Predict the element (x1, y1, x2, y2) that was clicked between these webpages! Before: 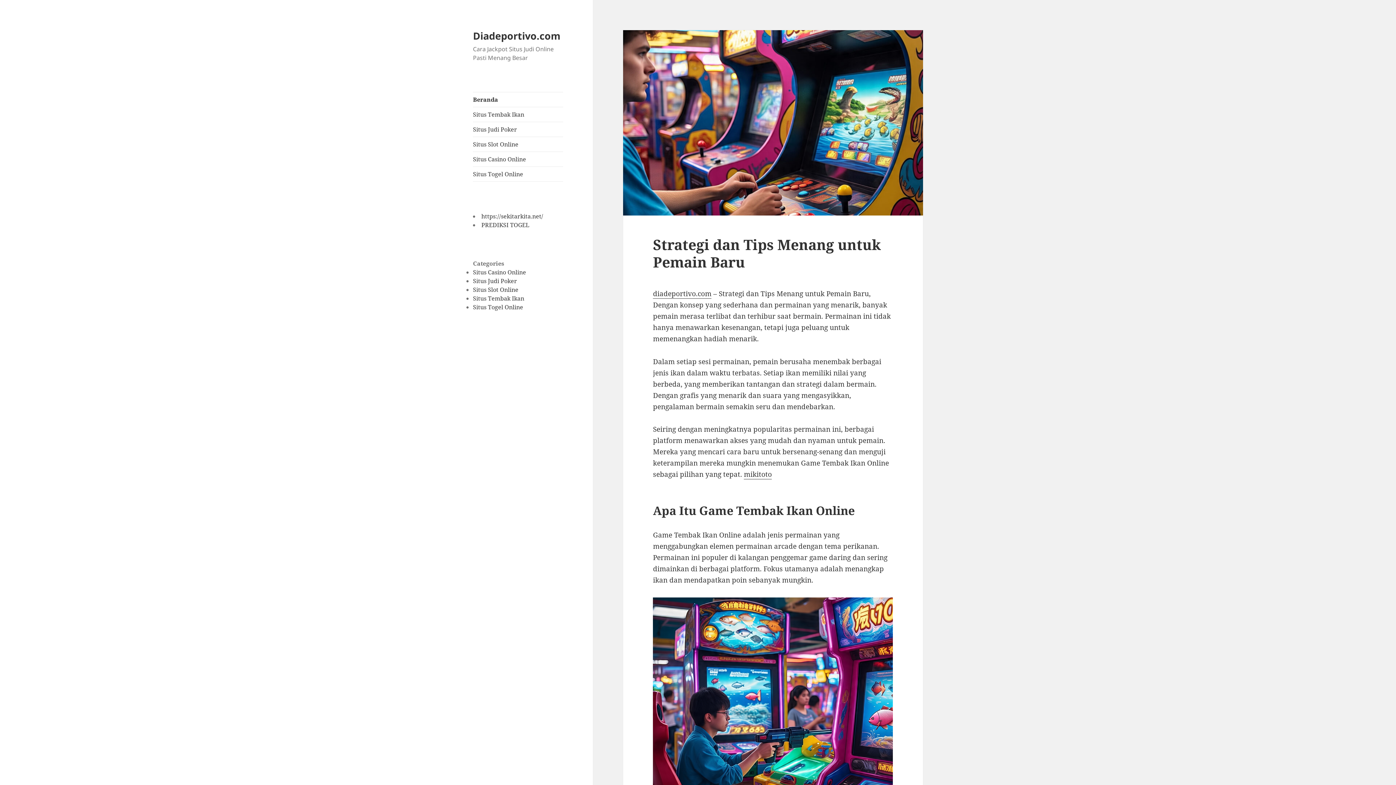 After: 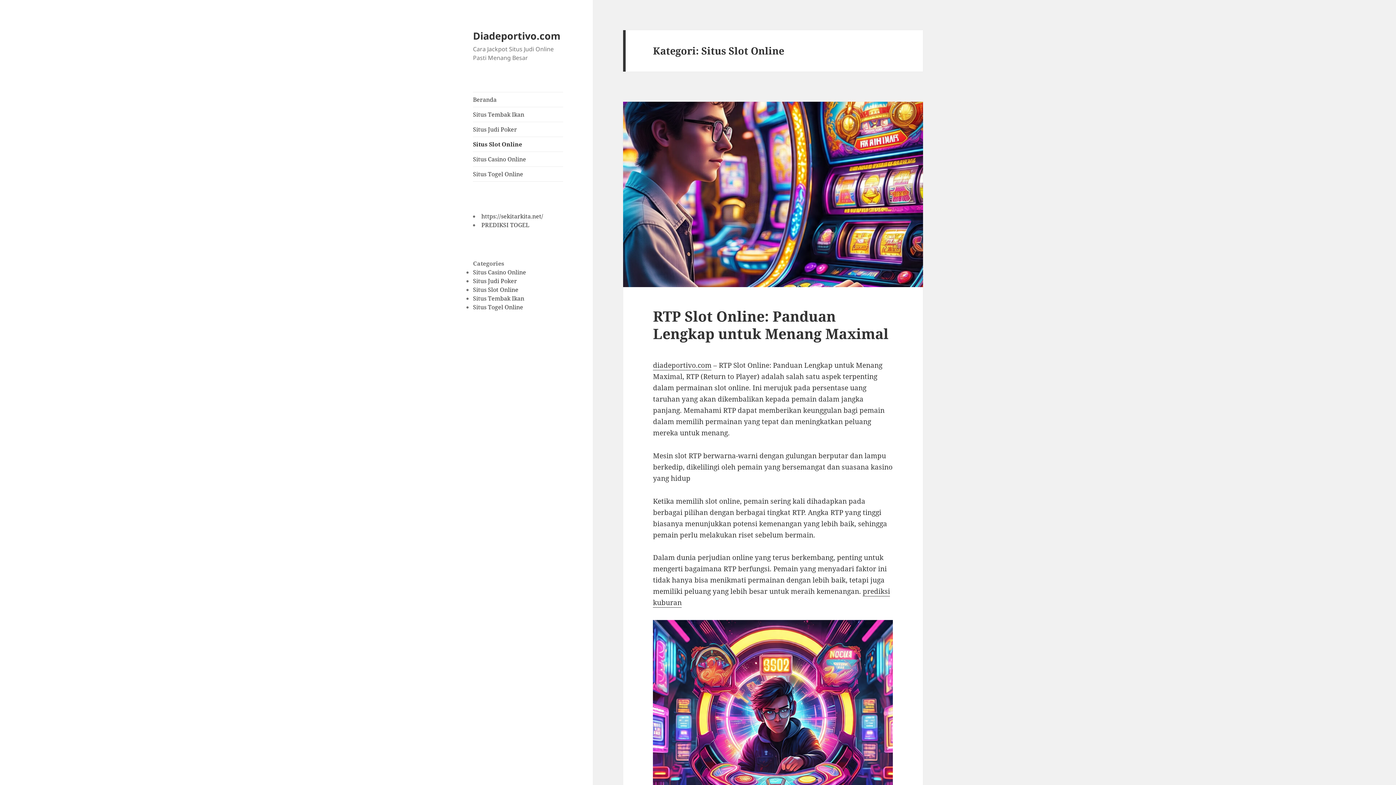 Action: bbox: (473, 285, 518, 293) label: Situs Slot Online